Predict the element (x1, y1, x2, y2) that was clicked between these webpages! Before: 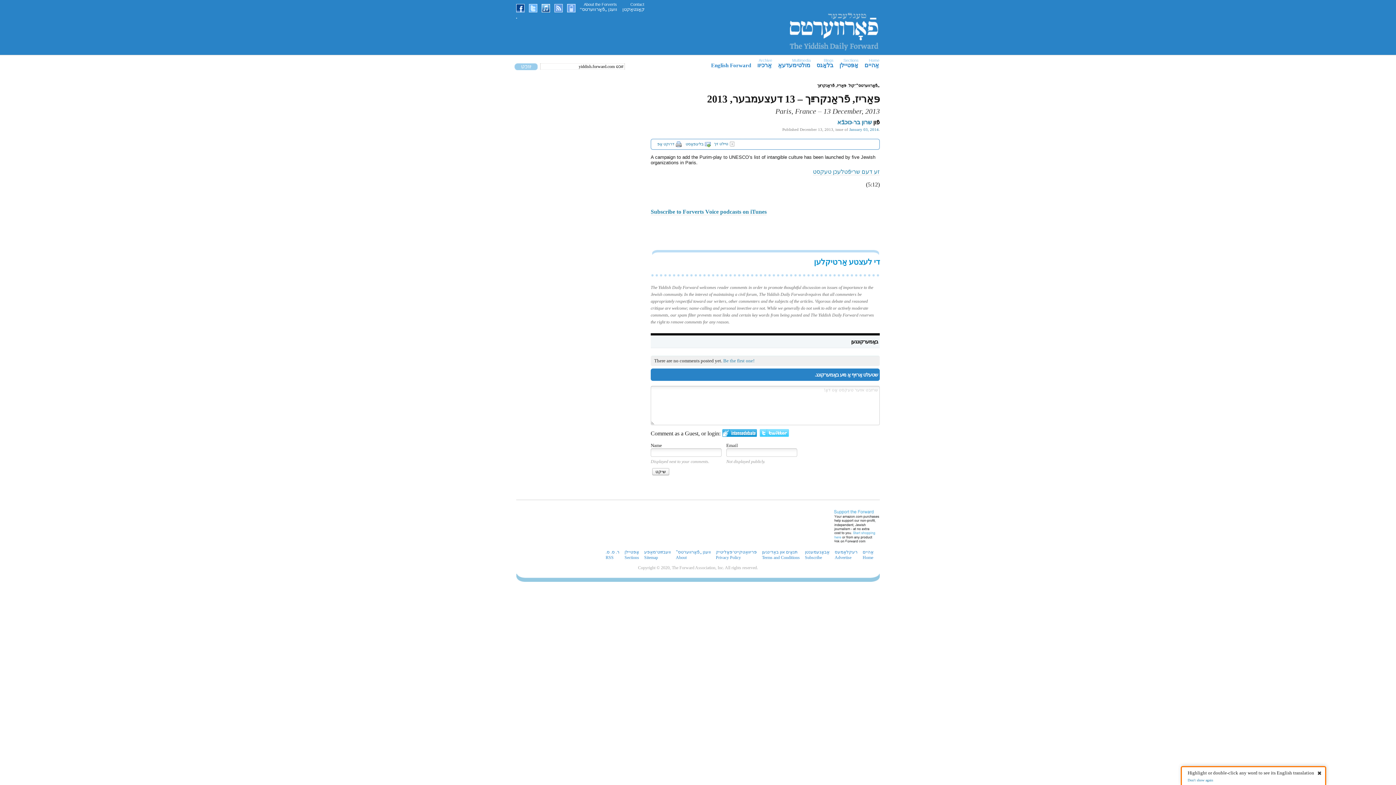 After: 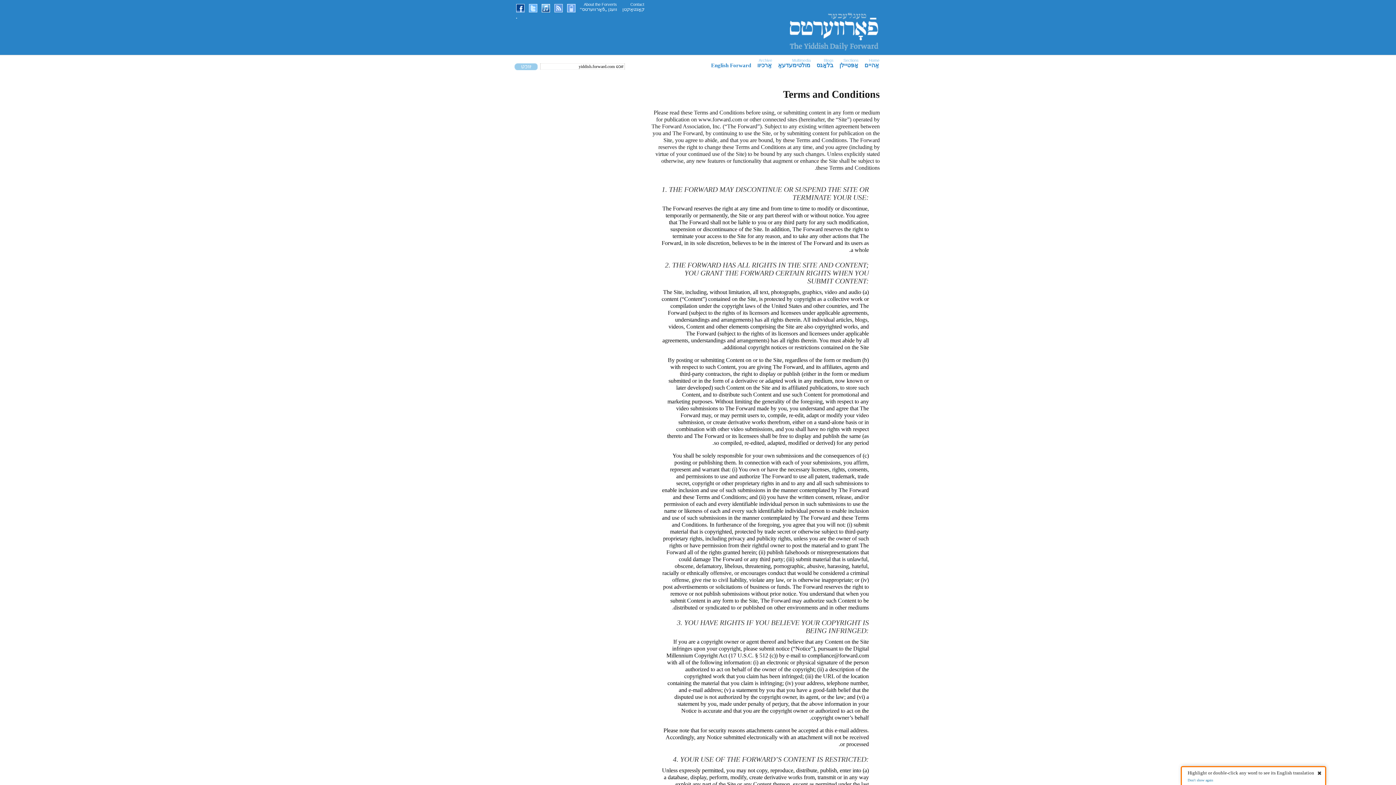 Action: label: תּנאָים און באַדינגען
Terms and Conditions bbox: (762, 549, 800, 560)